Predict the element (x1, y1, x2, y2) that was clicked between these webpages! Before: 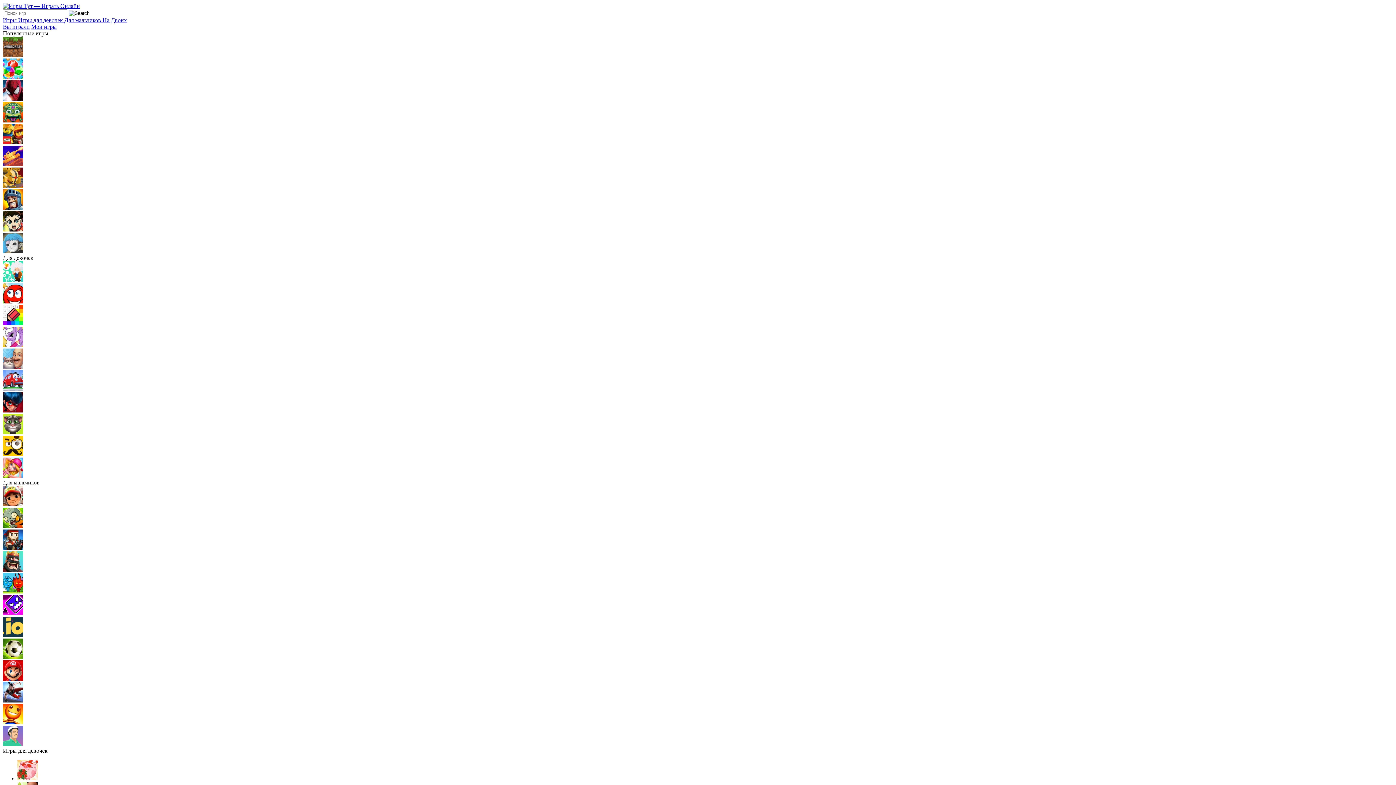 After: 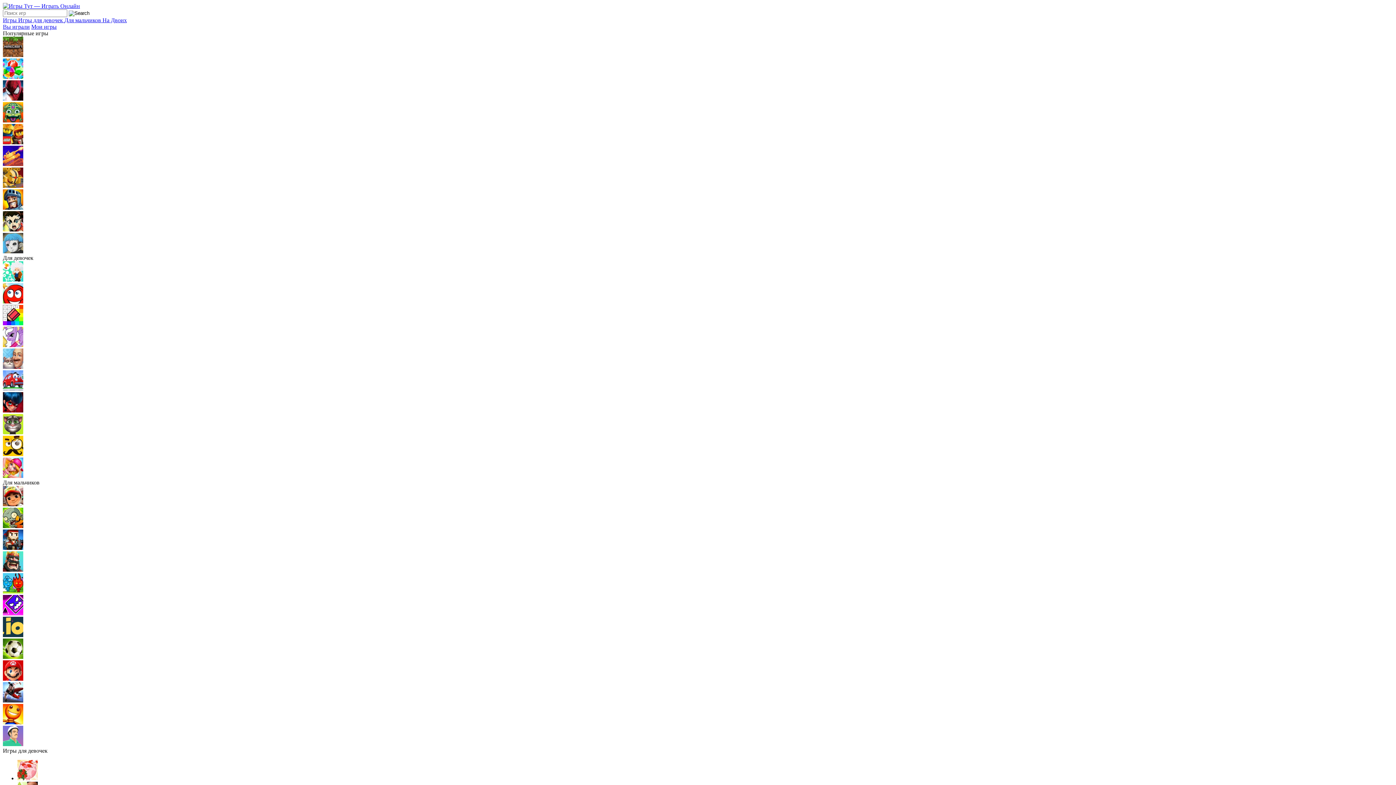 Action: bbox: (2, 697, 23, 704)